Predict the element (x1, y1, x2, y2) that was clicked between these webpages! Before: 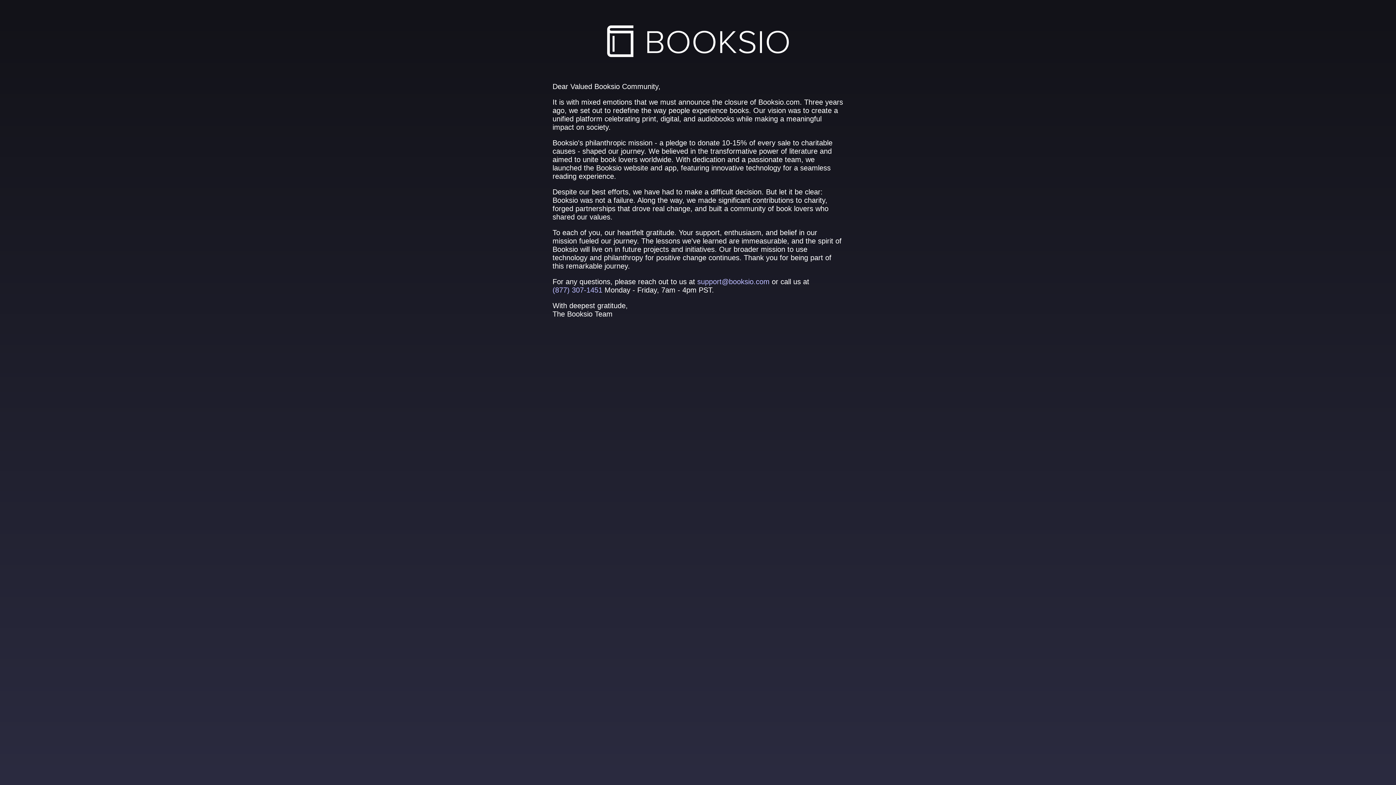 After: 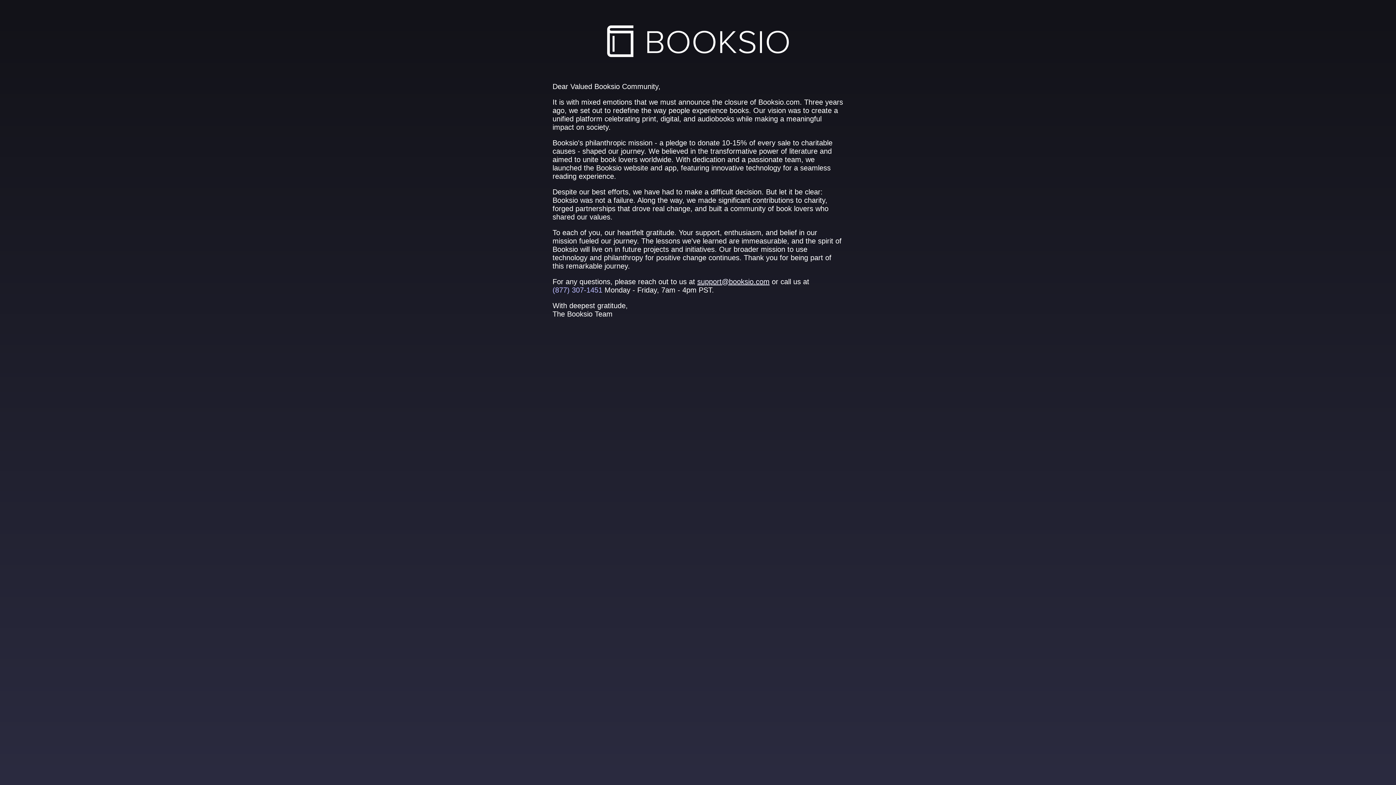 Action: bbox: (697, 277, 769, 285) label: support@booksio.com